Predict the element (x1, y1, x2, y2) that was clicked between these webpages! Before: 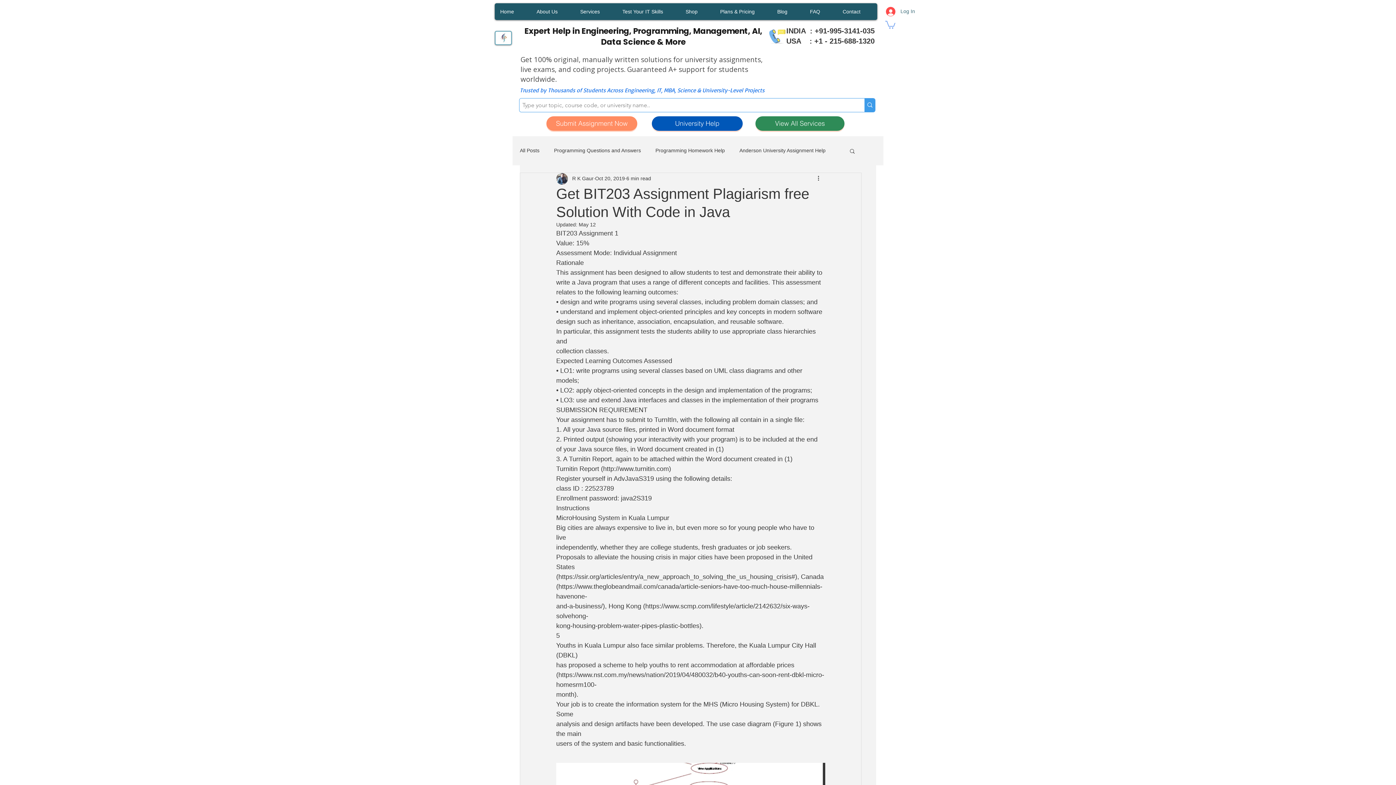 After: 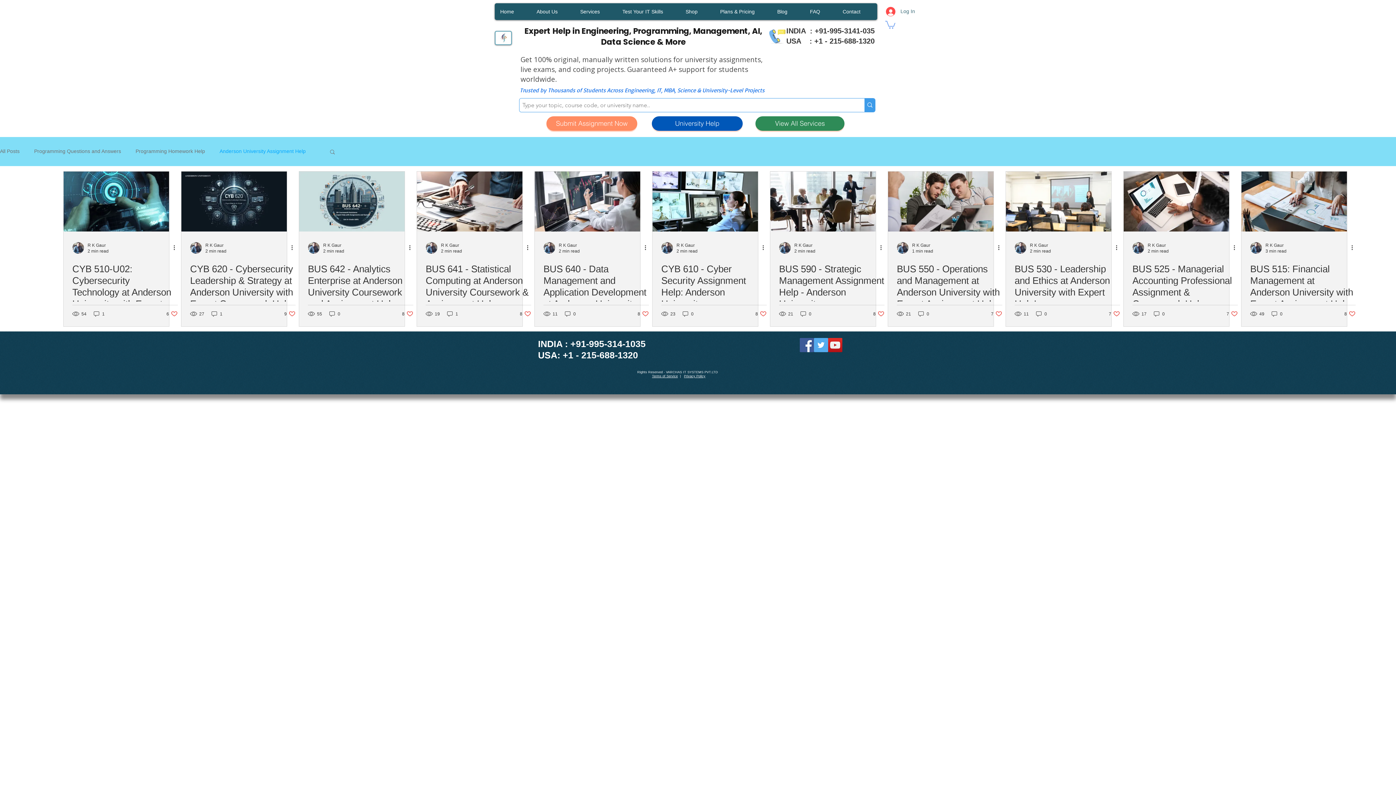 Action: label: Anderson University Assignment Help bbox: (739, 147, 825, 154)